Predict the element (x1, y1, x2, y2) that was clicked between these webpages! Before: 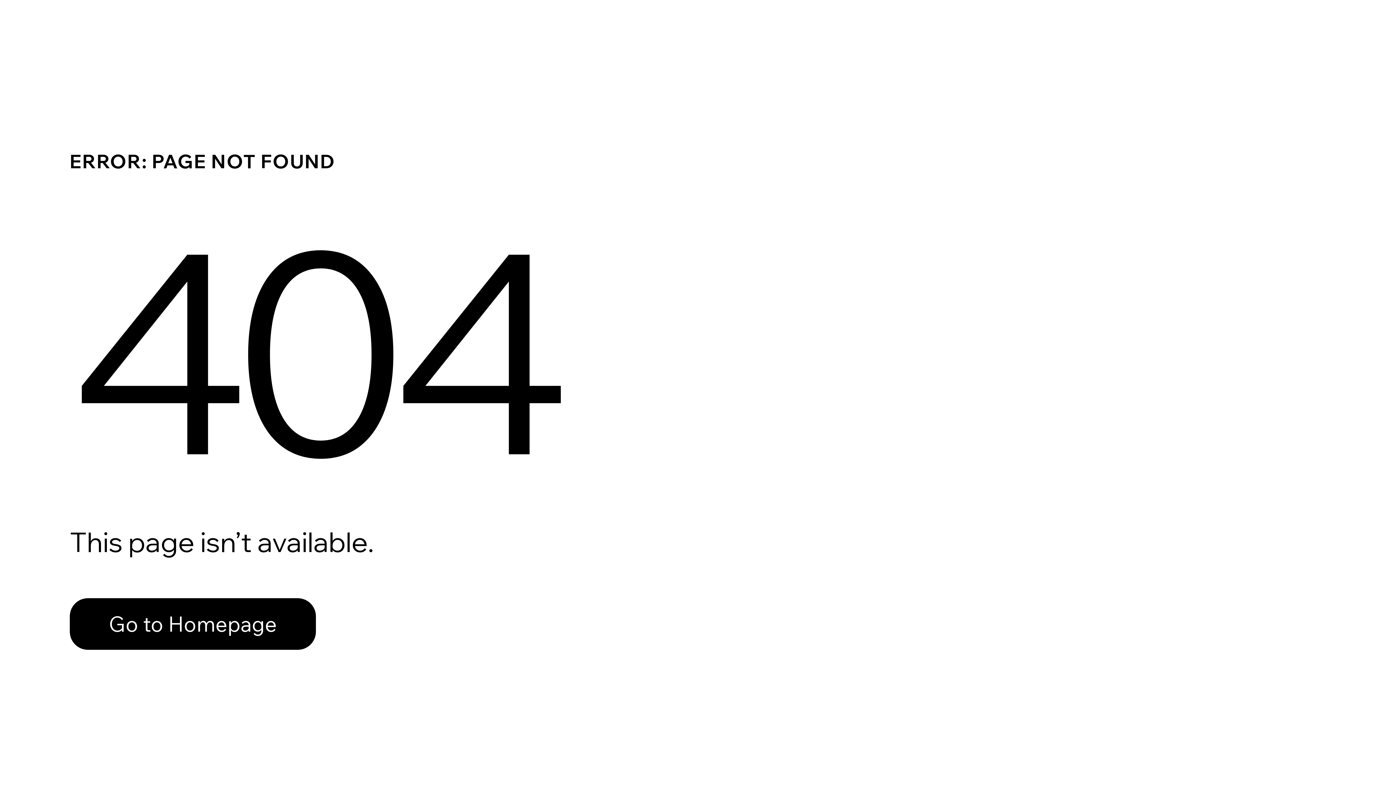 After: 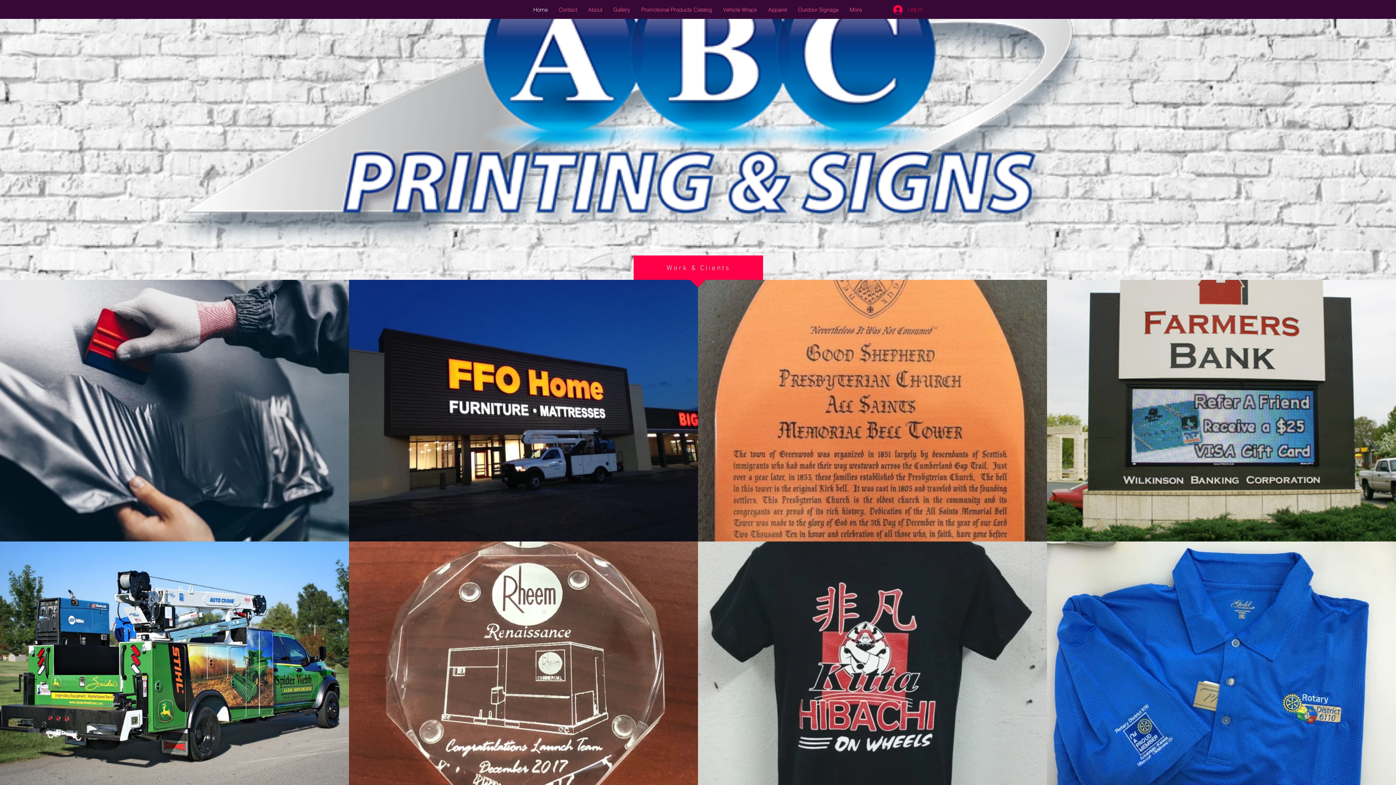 Action: bbox: (69, 582, 768, 659) label: Go to Homepage